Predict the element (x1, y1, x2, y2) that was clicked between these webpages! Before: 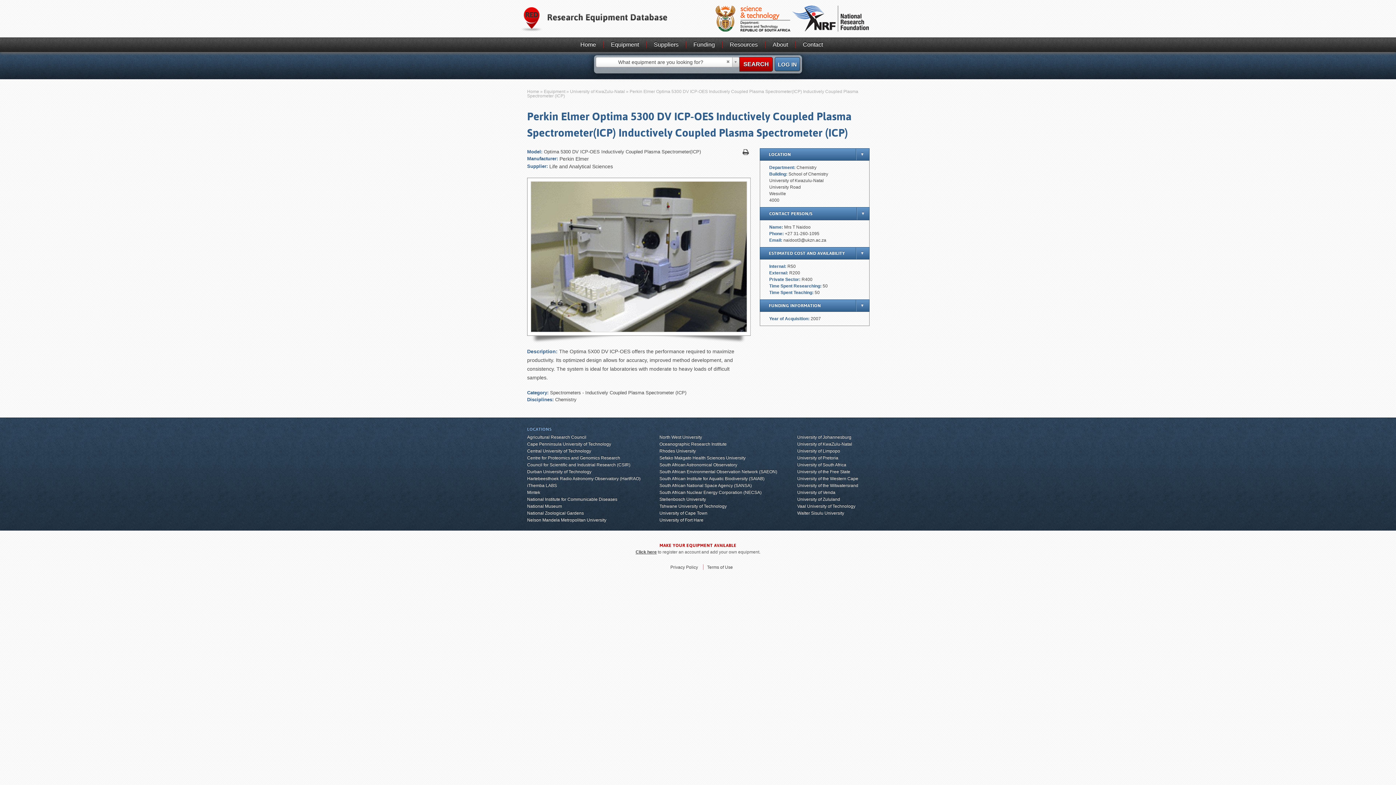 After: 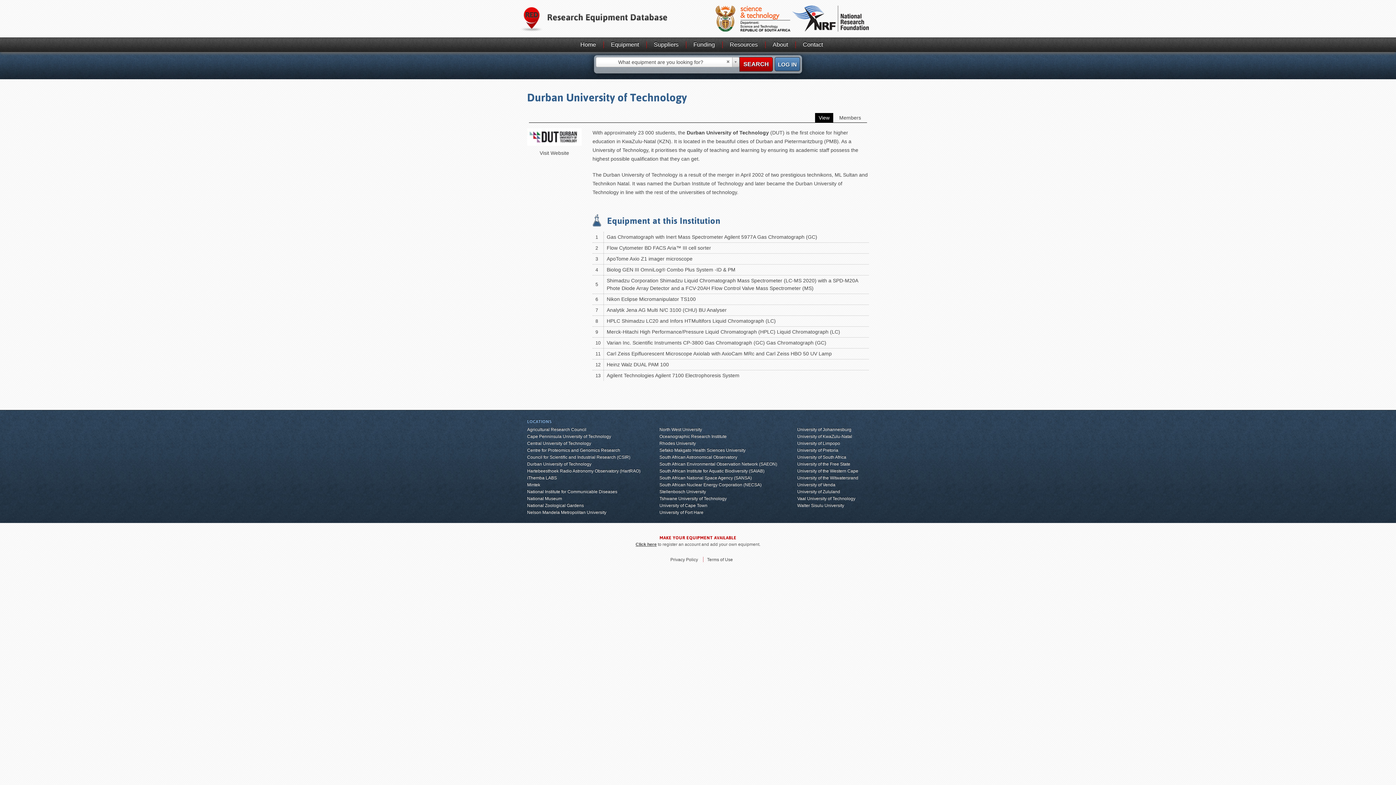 Action: label: Durban University of Technology bbox: (527, 469, 591, 474)